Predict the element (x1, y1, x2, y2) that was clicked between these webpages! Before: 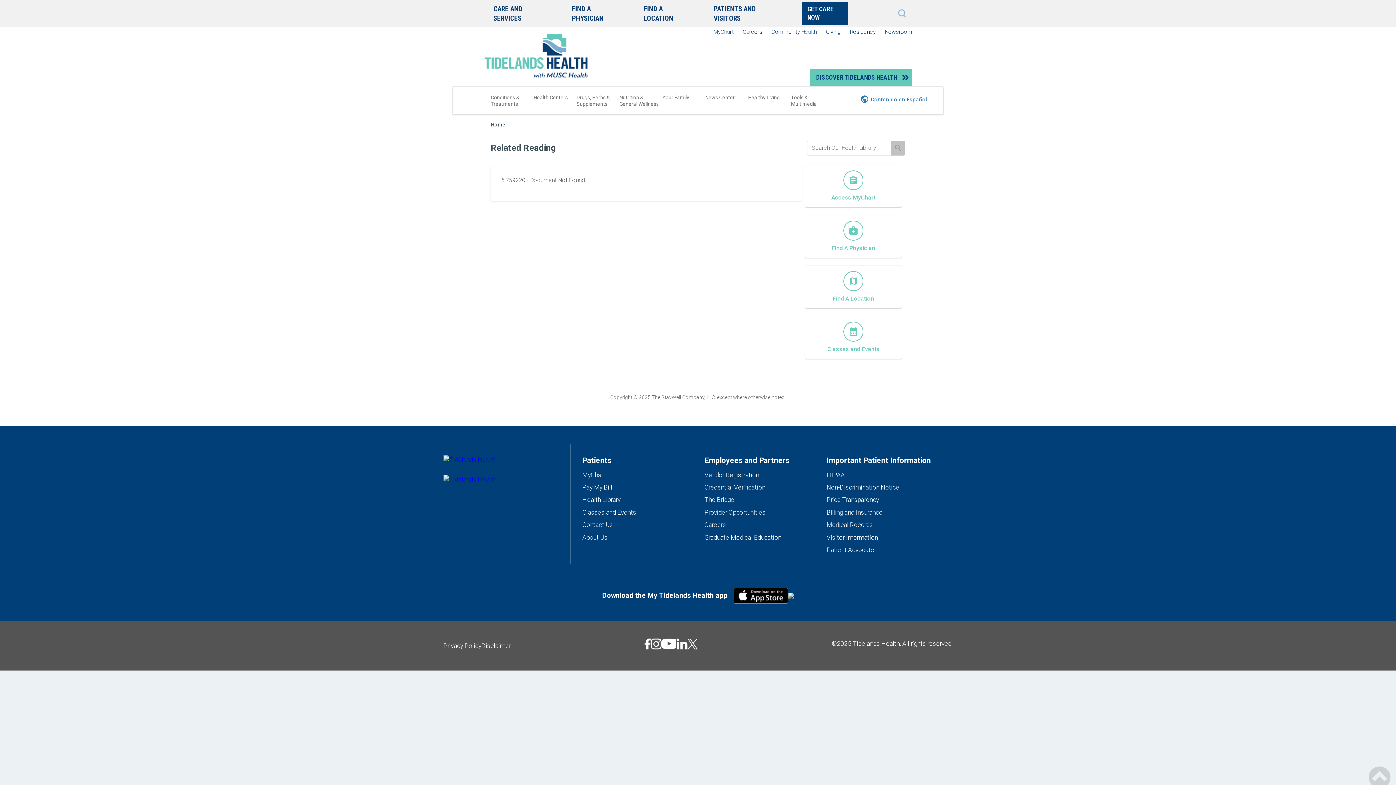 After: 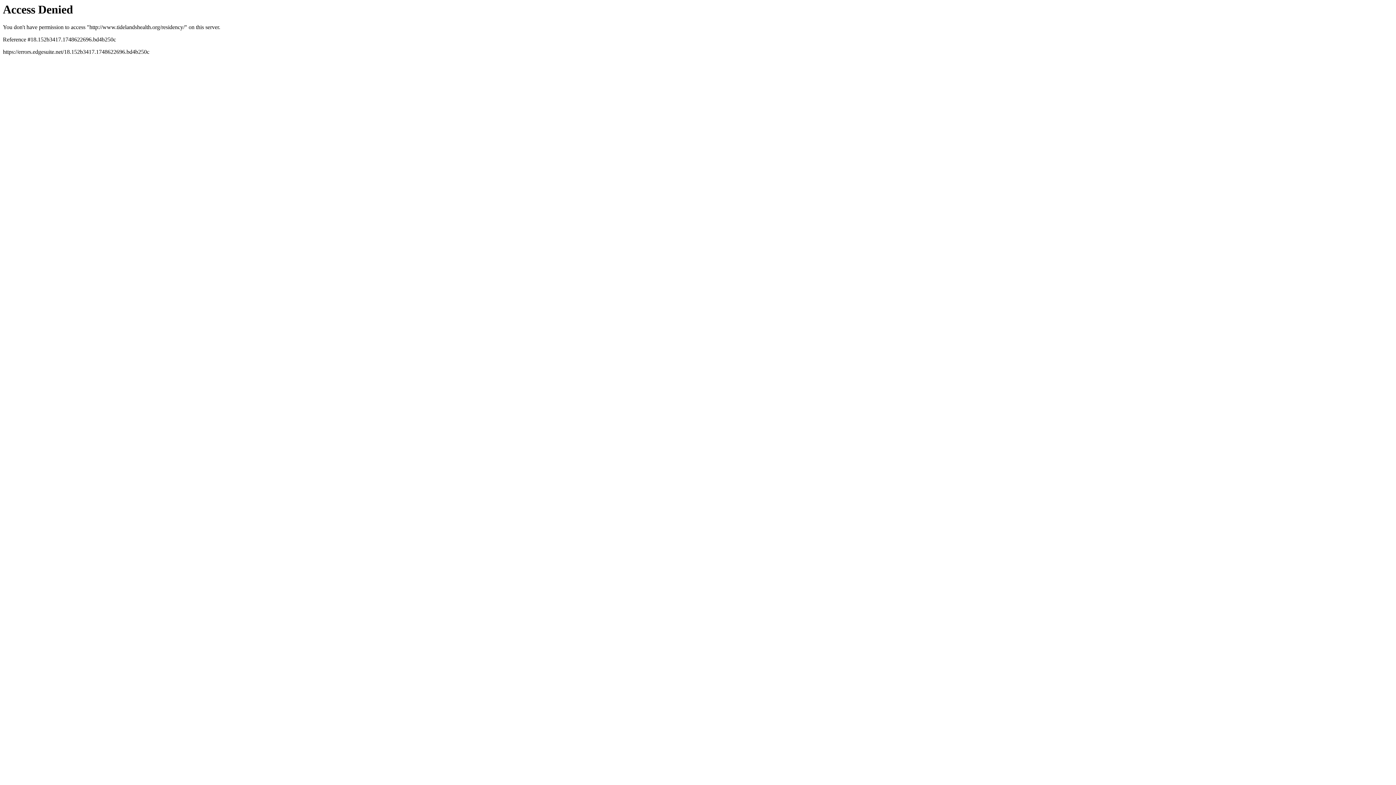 Action: bbox: (850, 28, 875, 35) label: Residency